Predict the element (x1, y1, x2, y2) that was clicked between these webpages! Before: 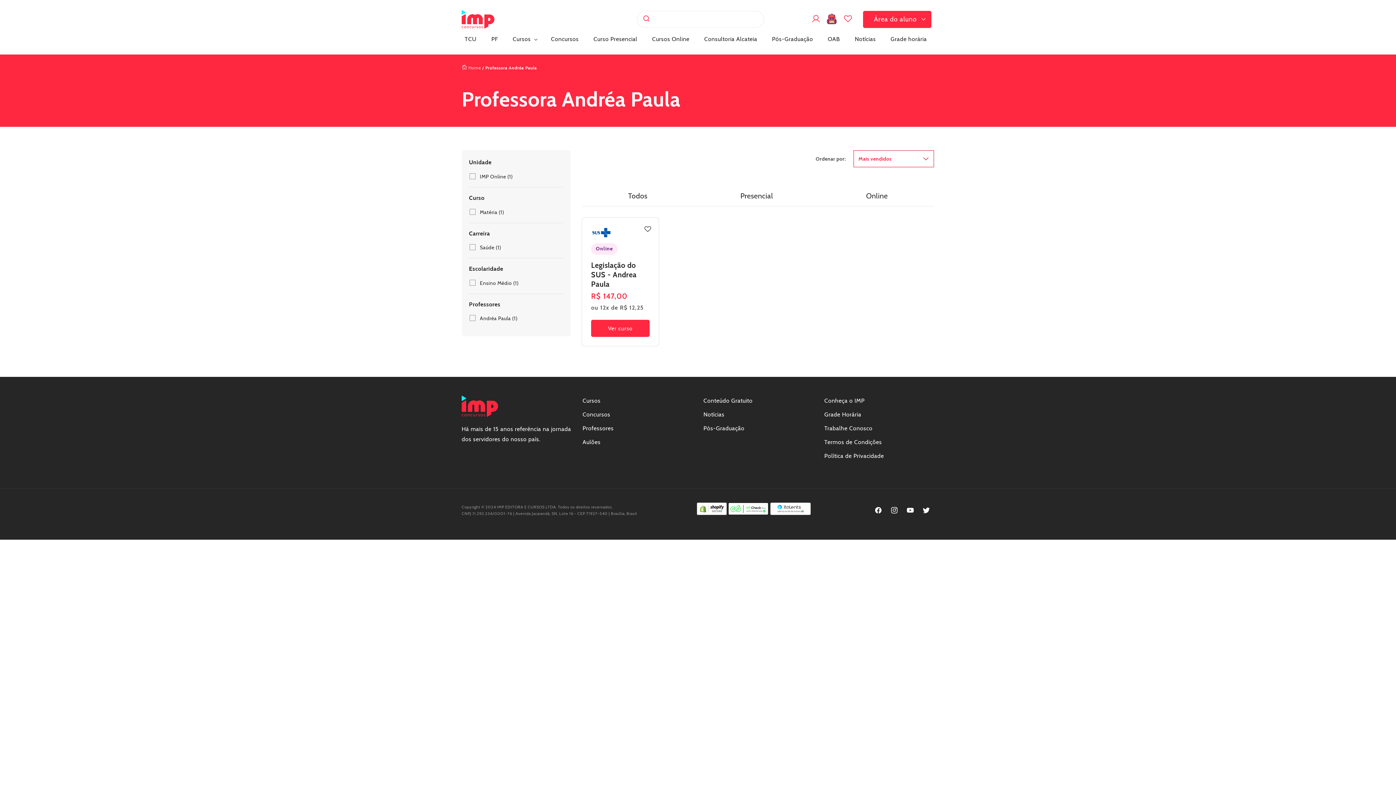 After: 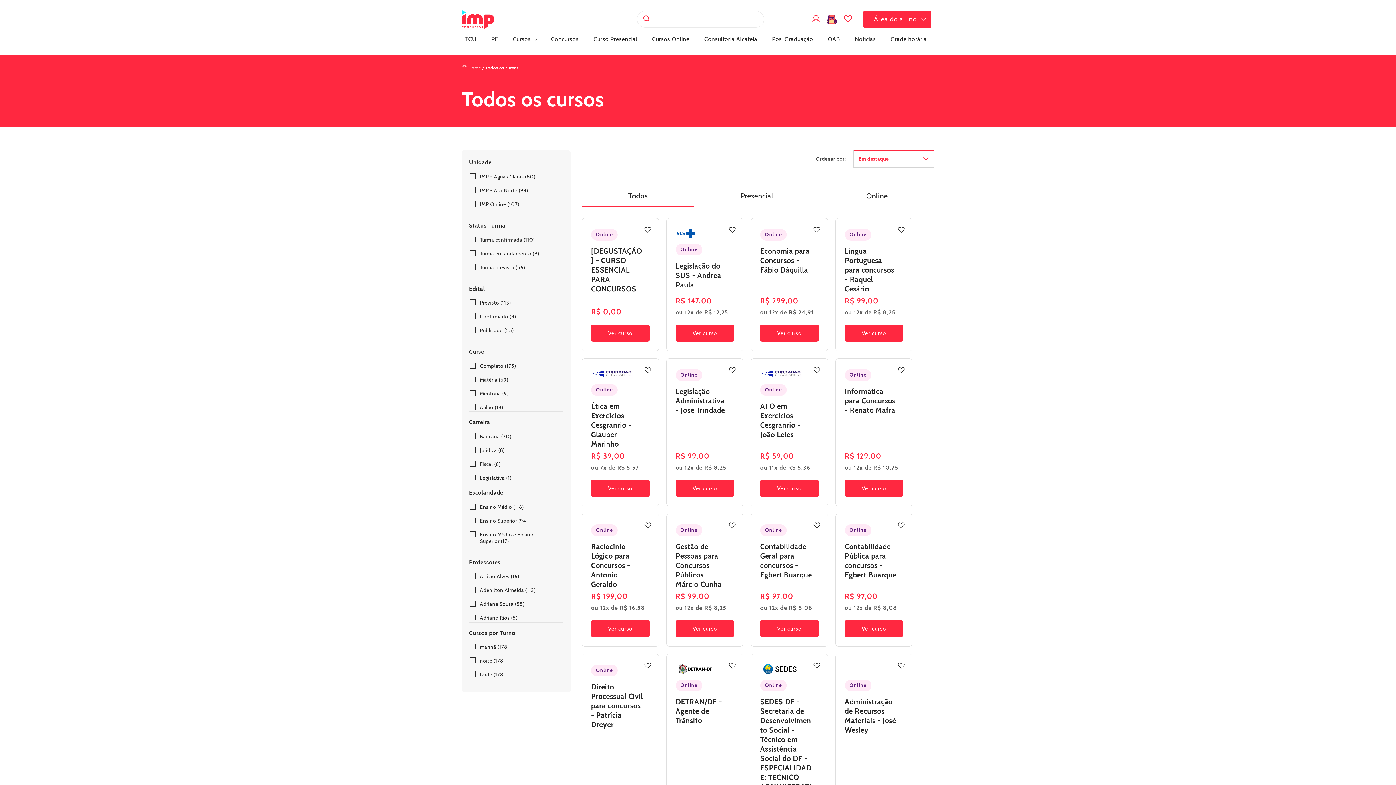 Action: bbox: (581, 185, 694, 206) label: Todos